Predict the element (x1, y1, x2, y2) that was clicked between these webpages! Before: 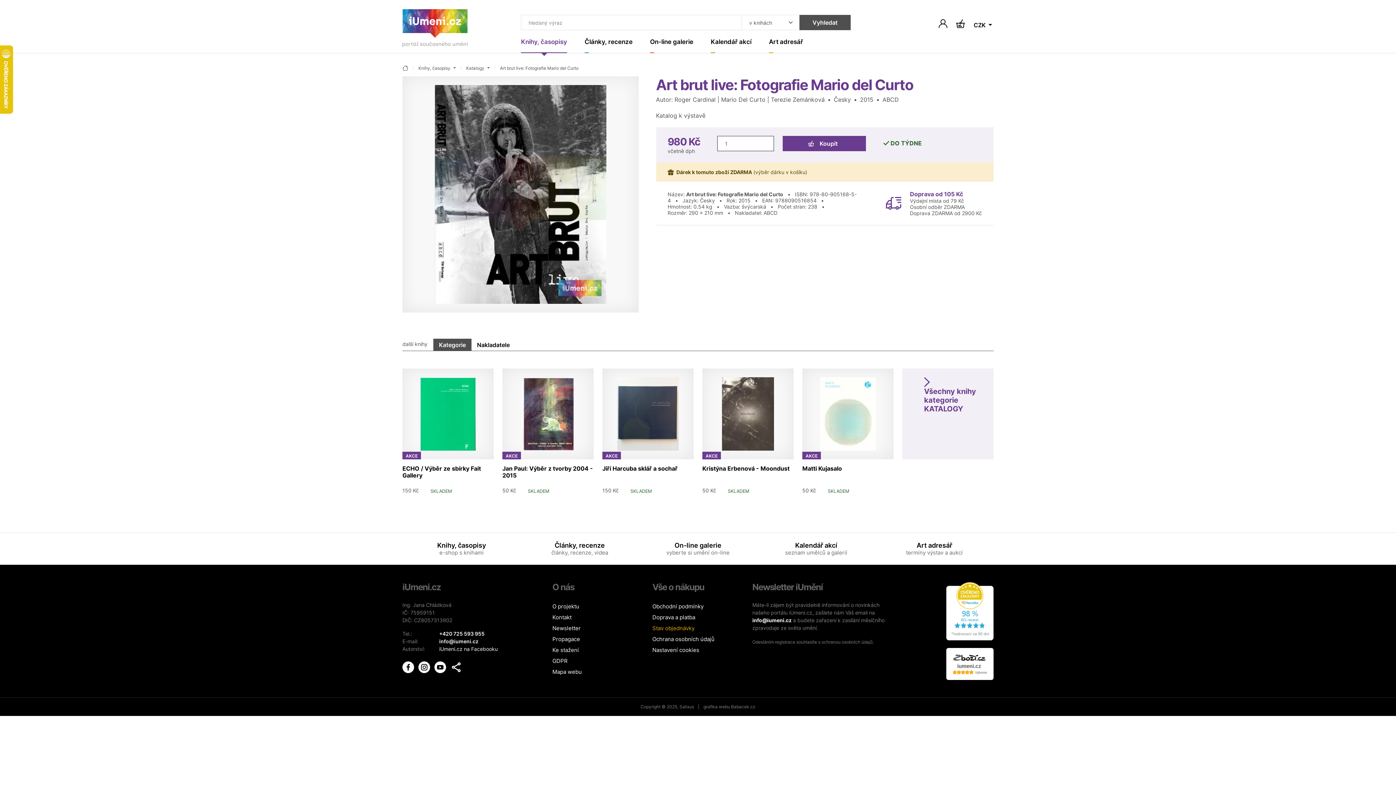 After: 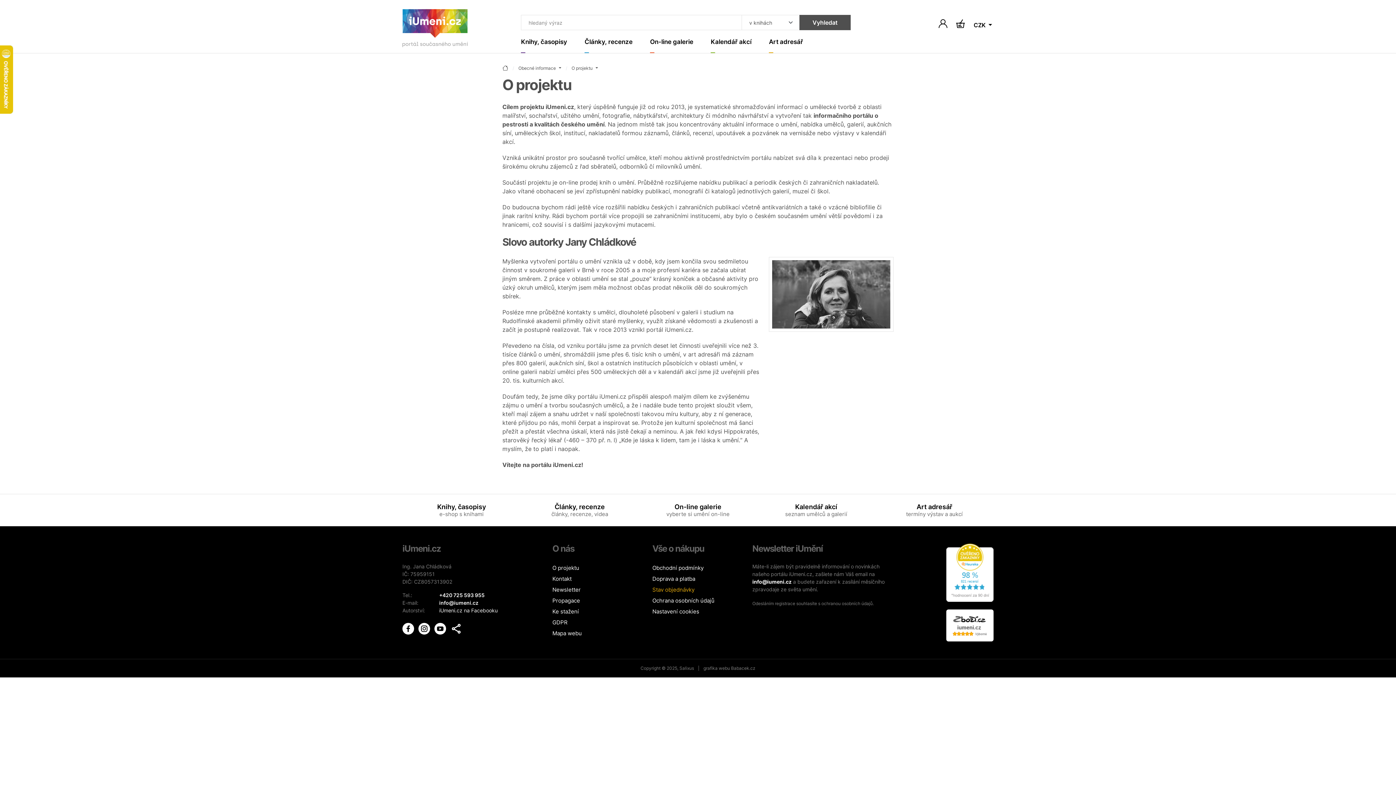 Action: label: O projektu bbox: (552, 601, 579, 612)